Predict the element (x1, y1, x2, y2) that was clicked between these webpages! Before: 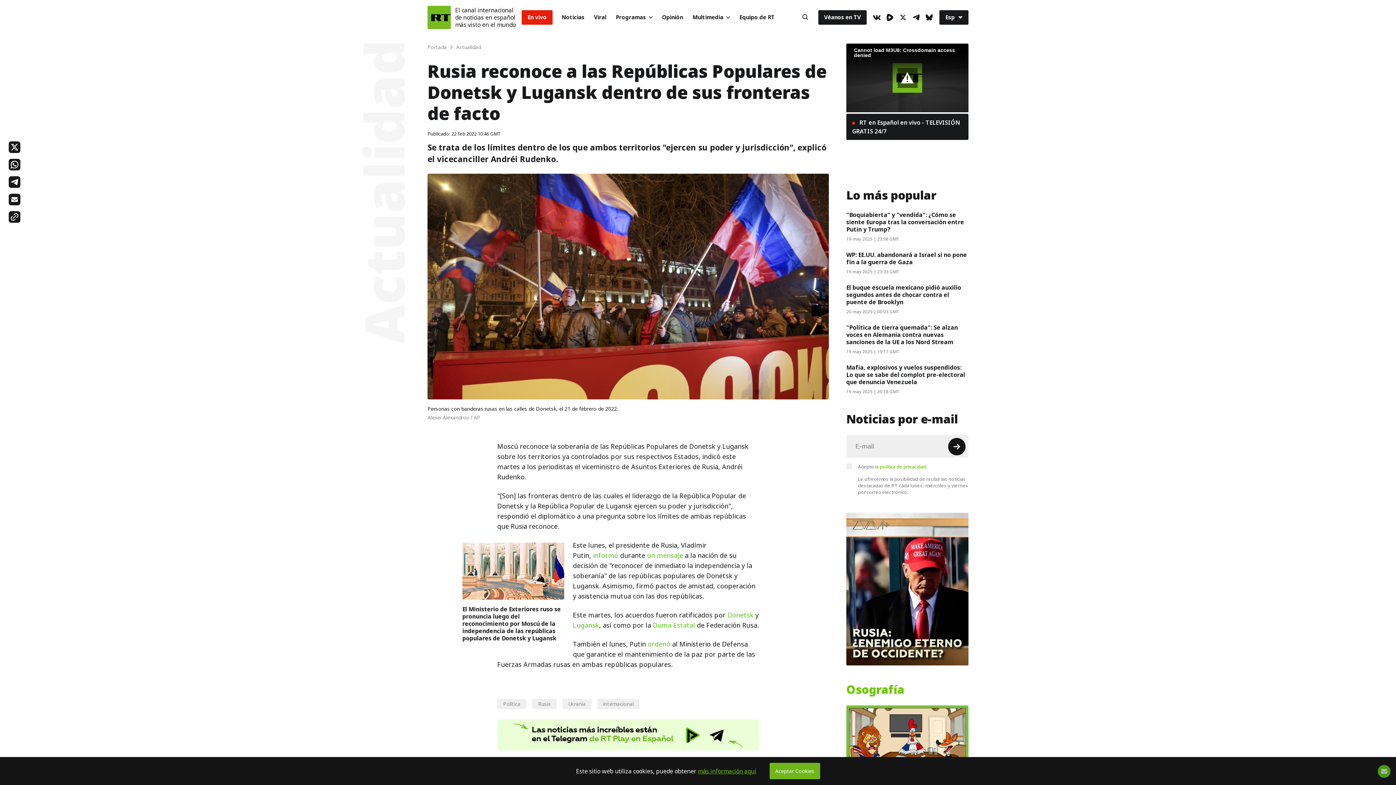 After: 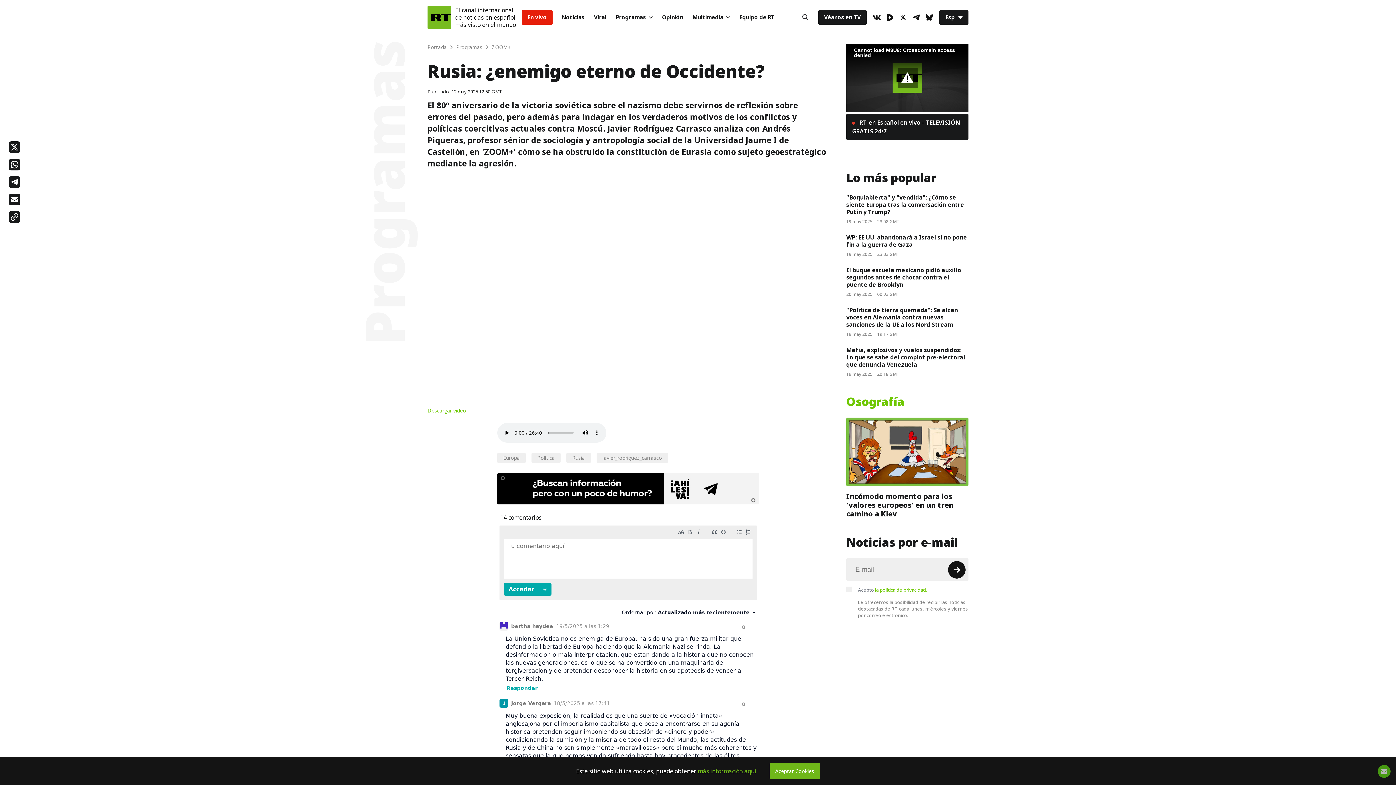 Action: bbox: (846, 513, 968, 665)